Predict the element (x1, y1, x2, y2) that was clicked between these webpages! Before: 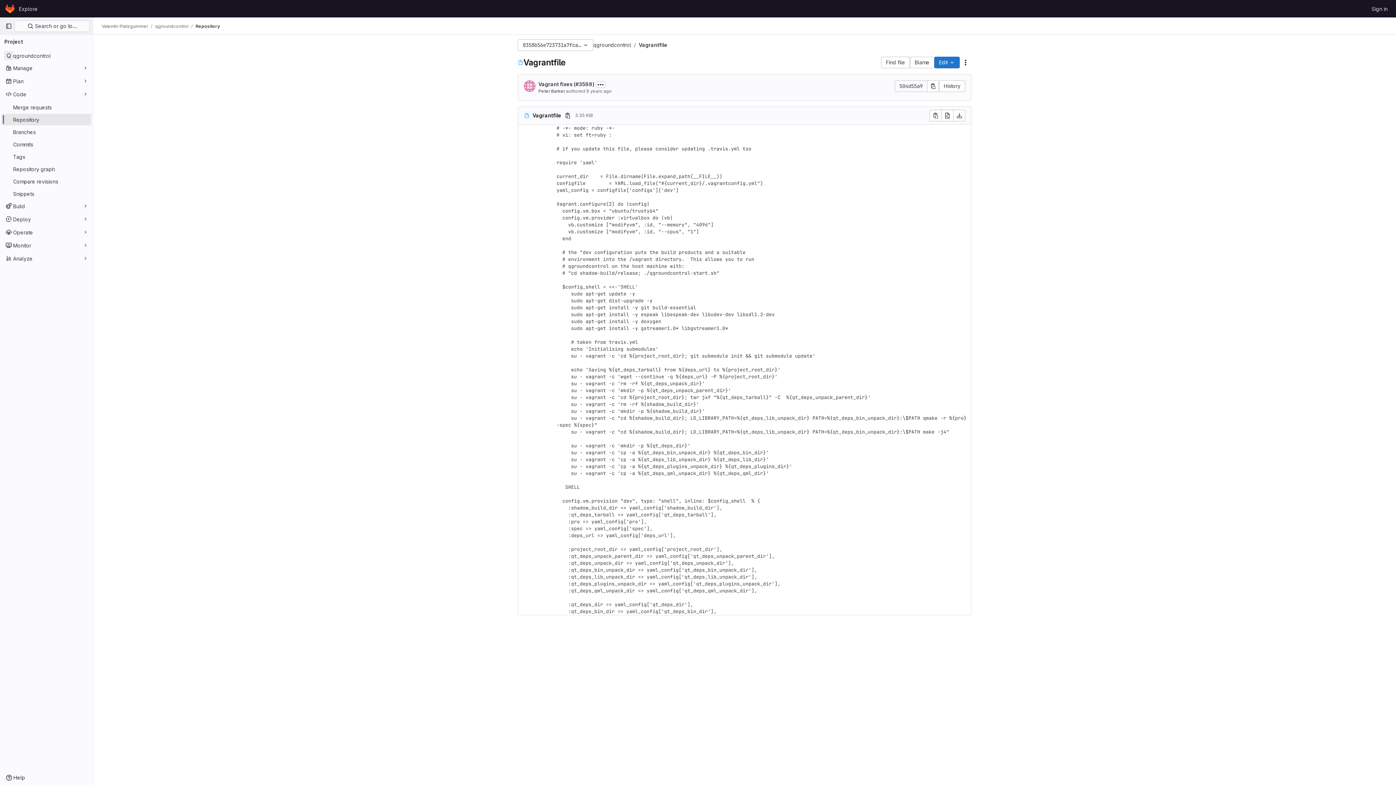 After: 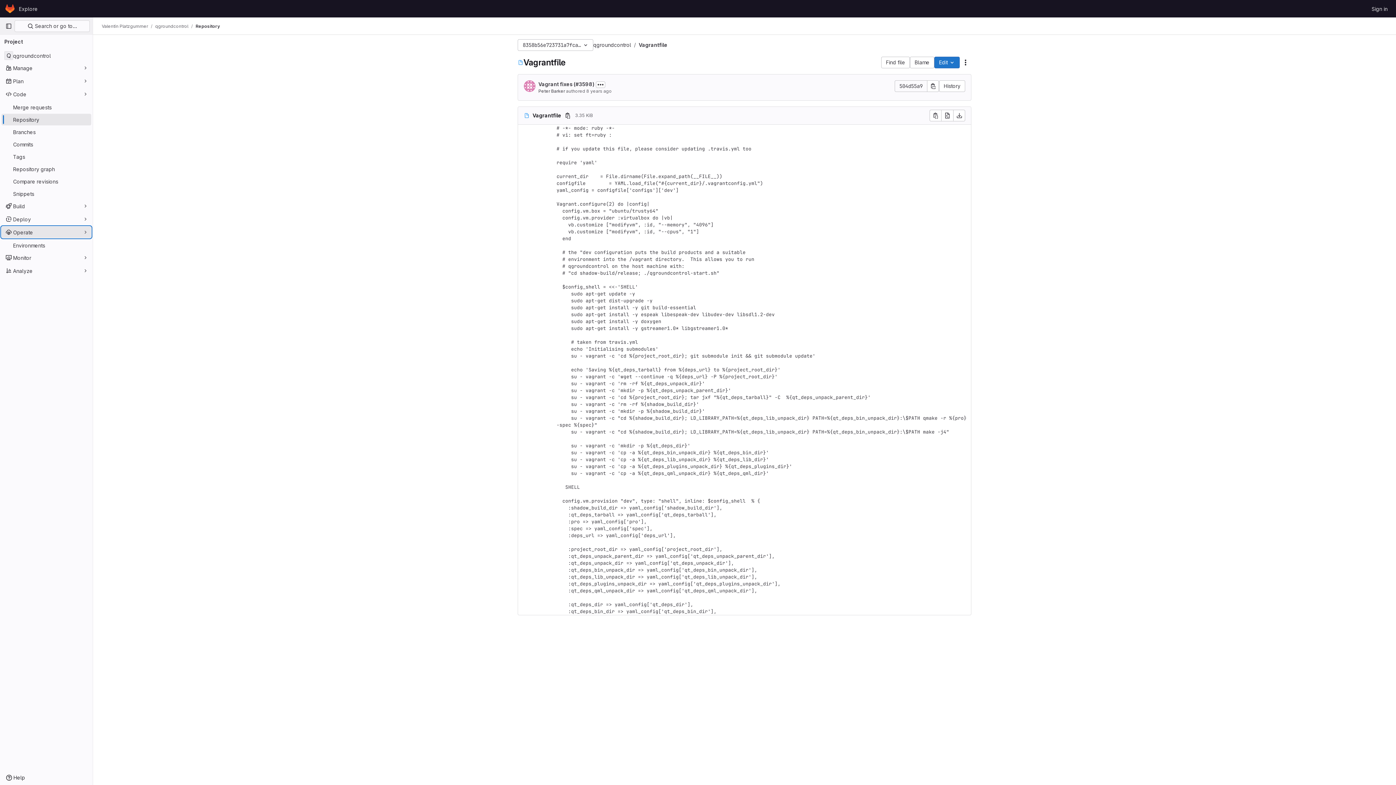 Action: label: Operate bbox: (1, 226, 91, 238)